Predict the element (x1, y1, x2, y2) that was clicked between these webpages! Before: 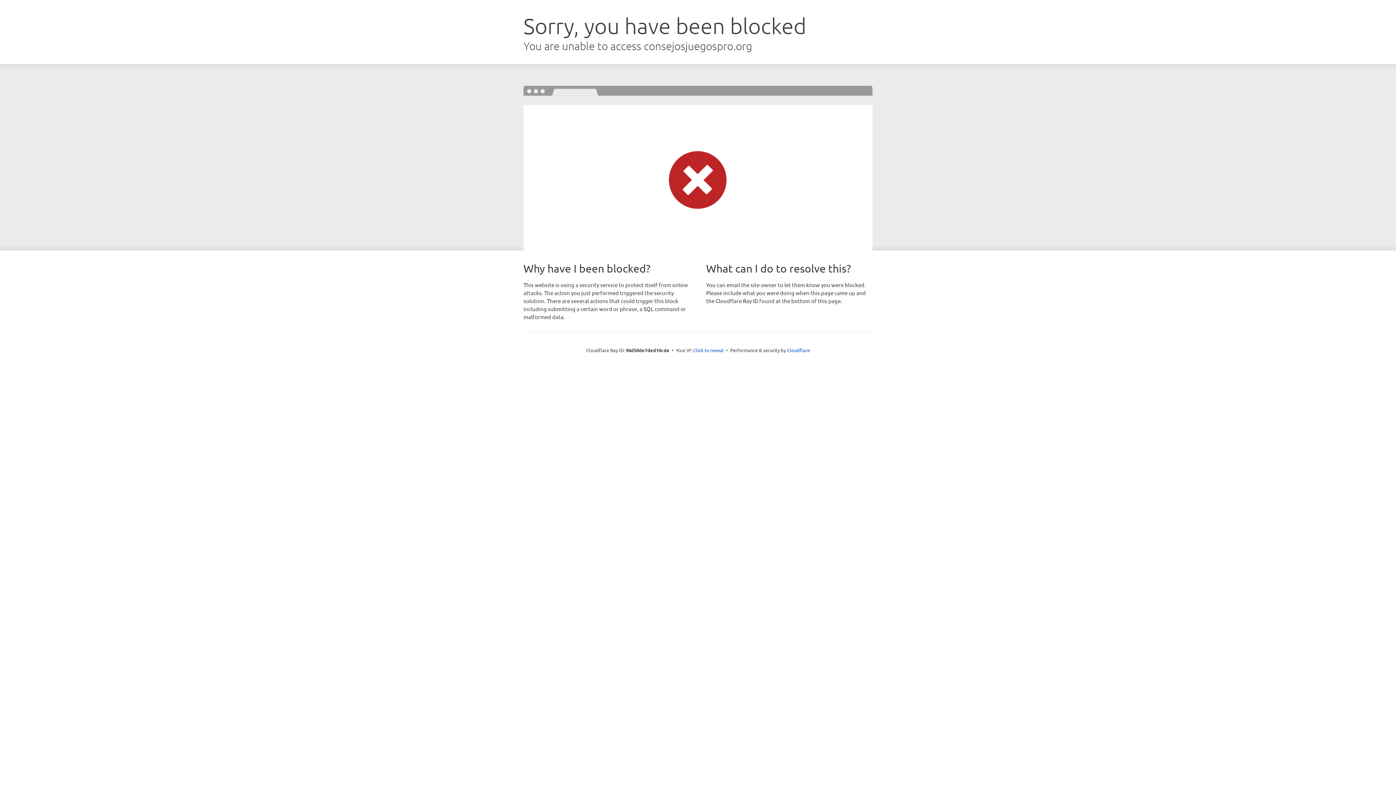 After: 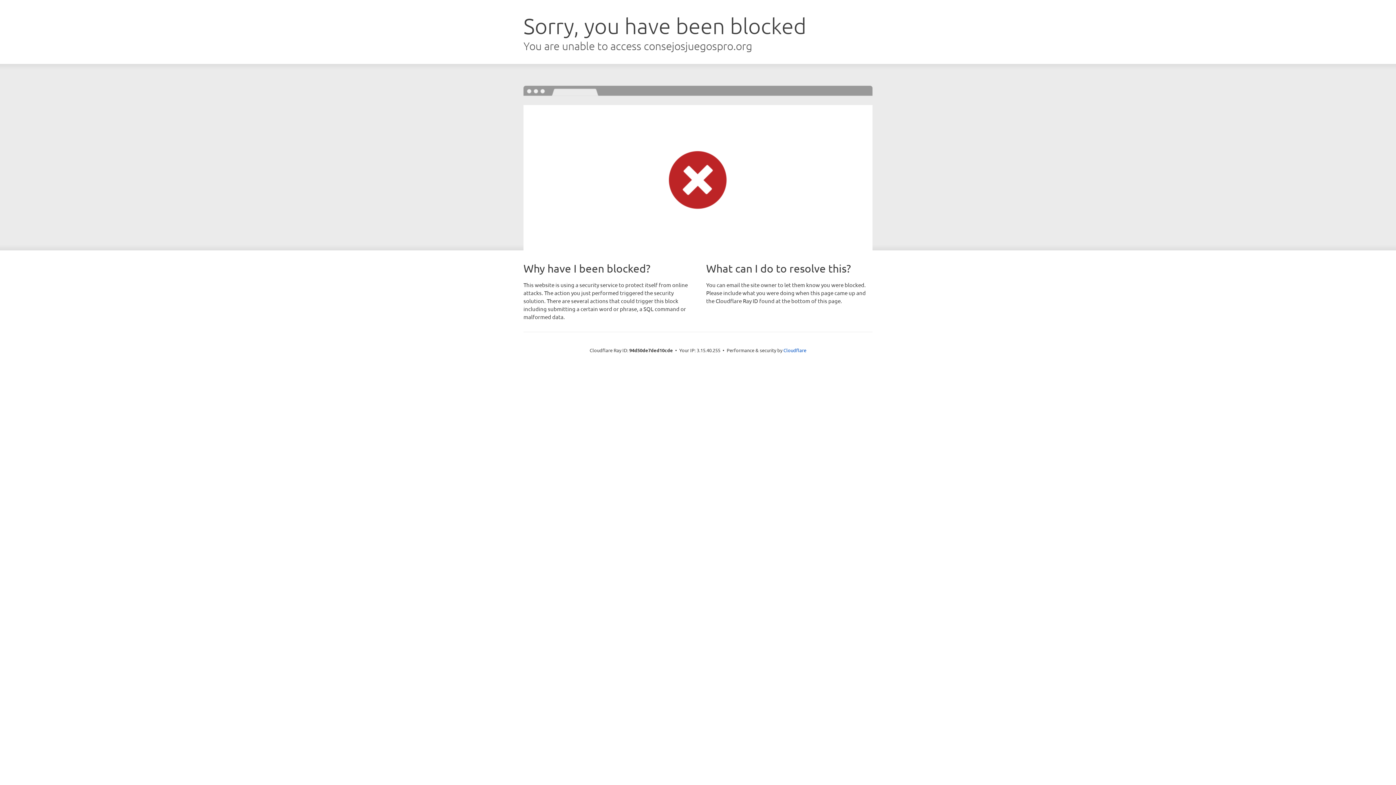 Action: bbox: (693, 346, 724, 353) label: Click to reveal